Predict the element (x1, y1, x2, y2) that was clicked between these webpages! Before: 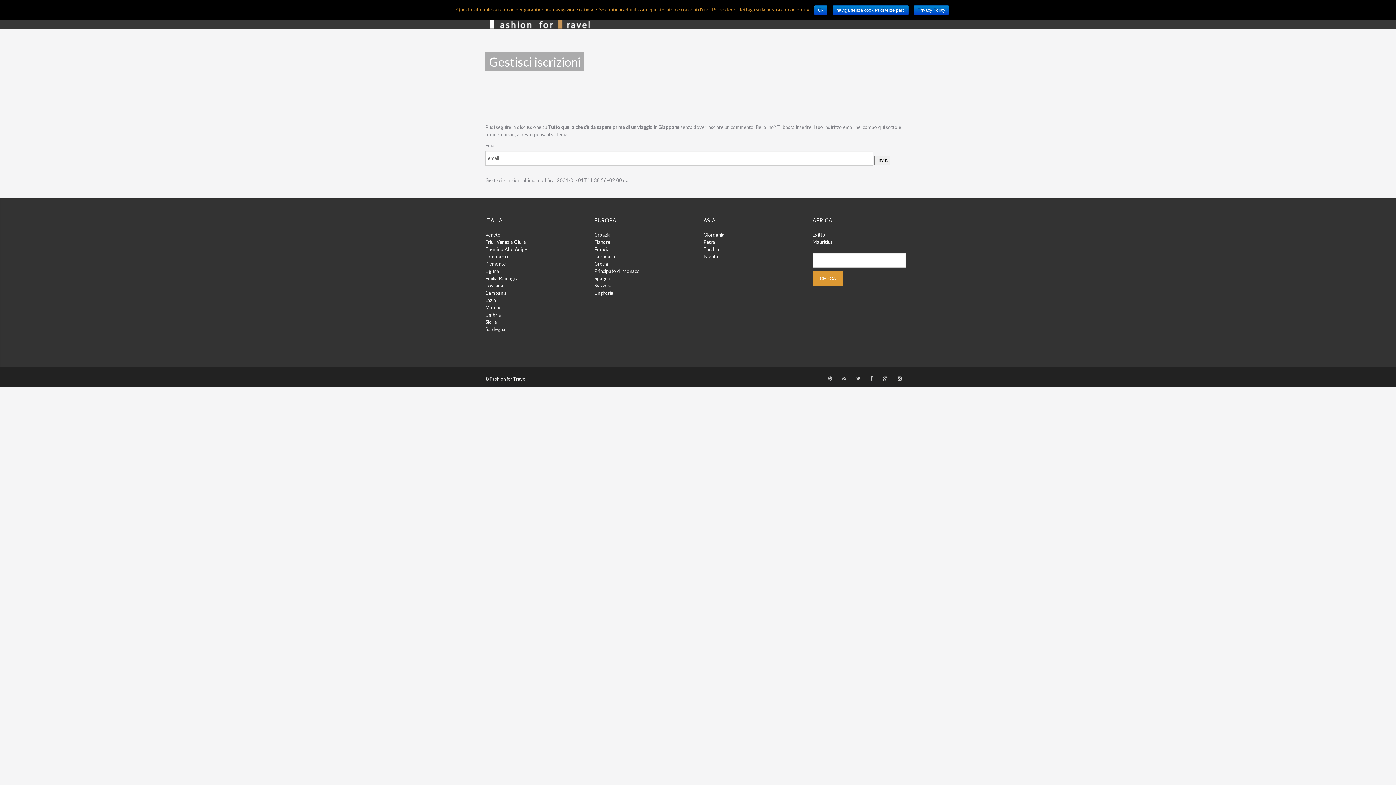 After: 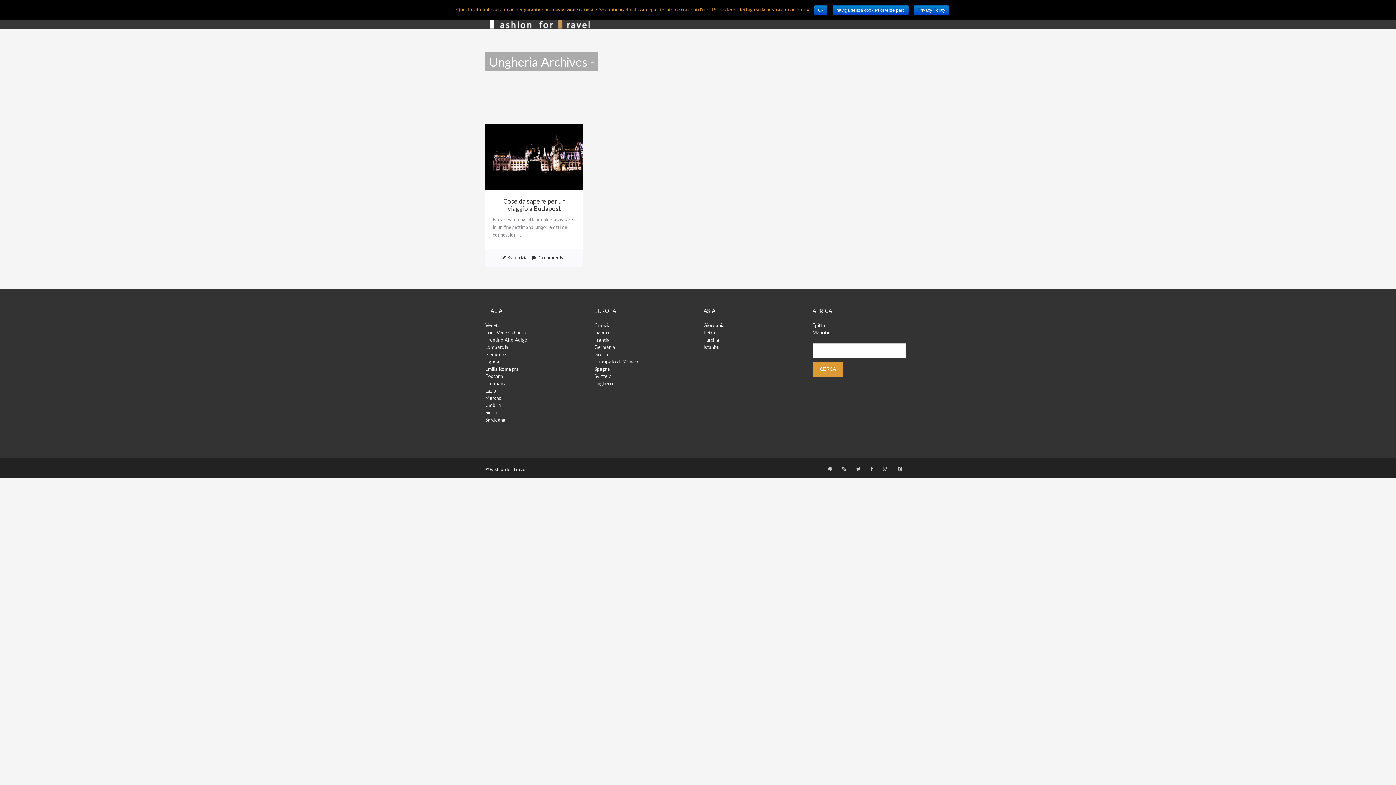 Action: bbox: (594, 290, 613, 296) label: Ungheria